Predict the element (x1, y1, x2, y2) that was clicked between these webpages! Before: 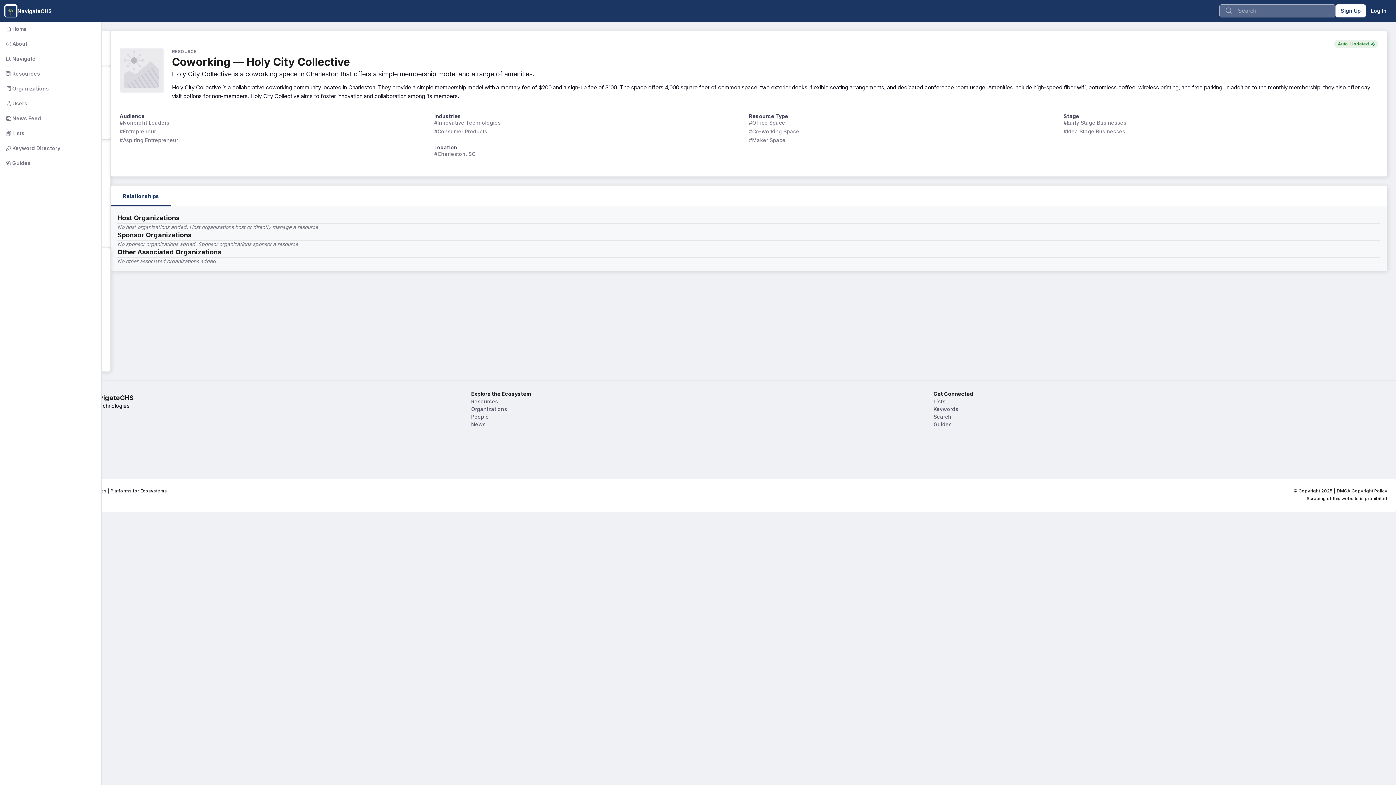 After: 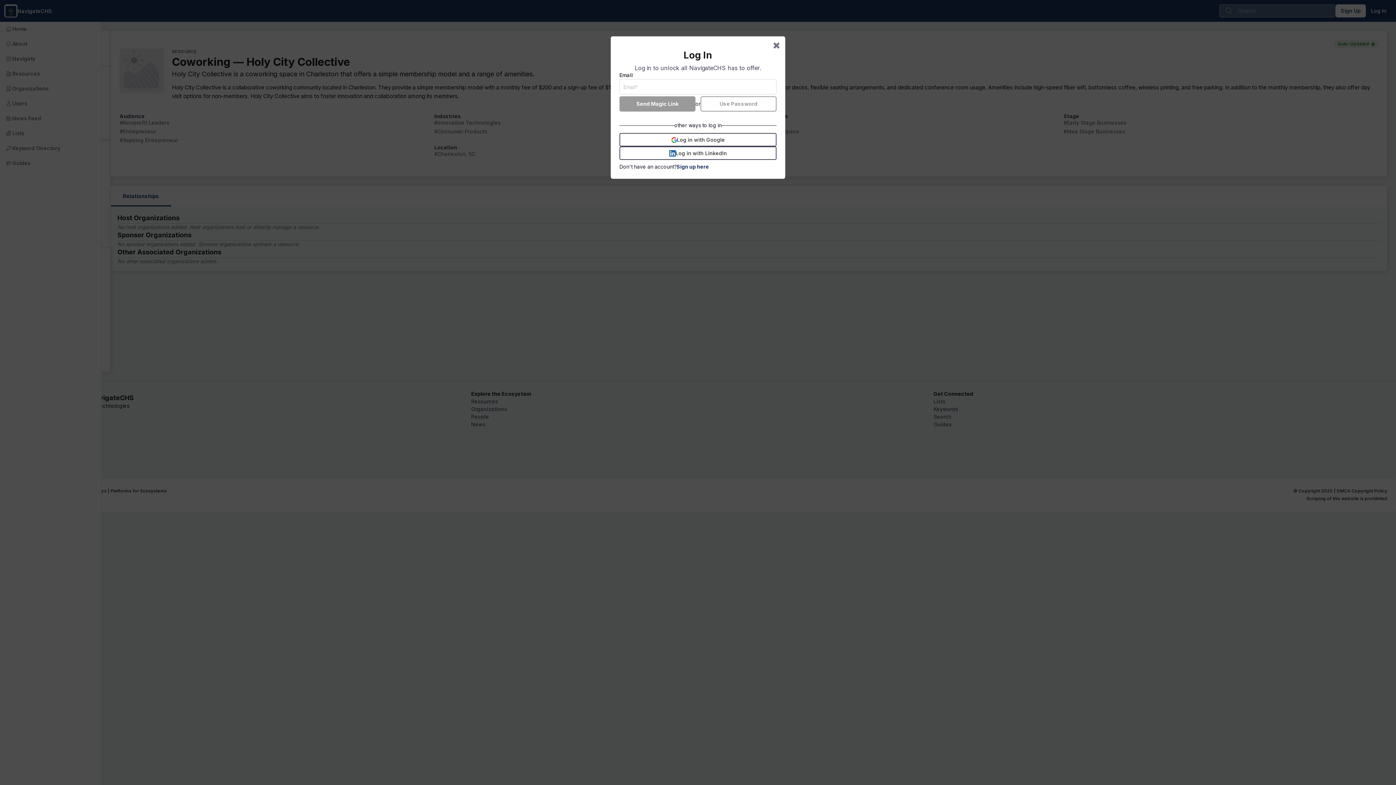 Action: bbox: (1366, 4, 1392, 17) label: Log In